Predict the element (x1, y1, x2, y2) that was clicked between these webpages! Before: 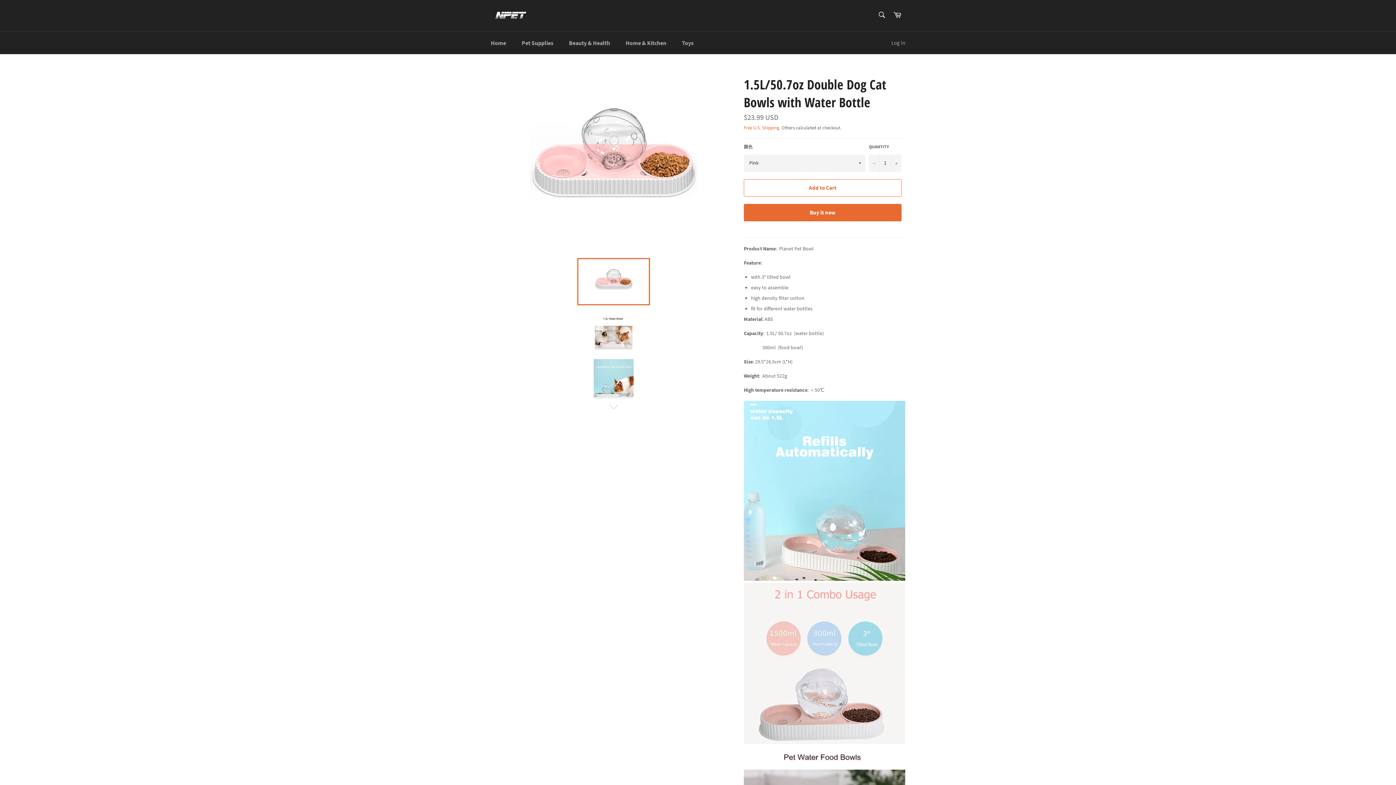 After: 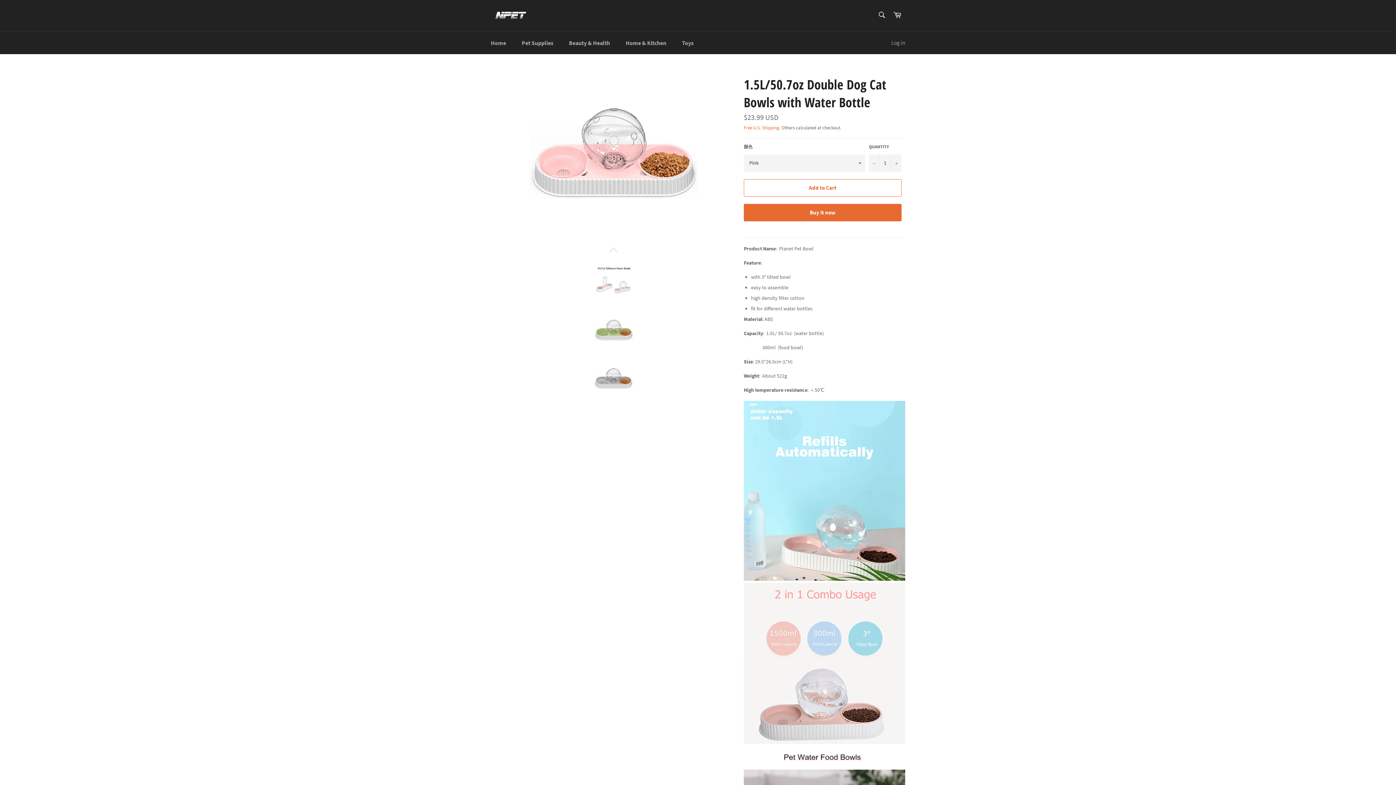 Action: bbox: (490, 401, 736, 412)